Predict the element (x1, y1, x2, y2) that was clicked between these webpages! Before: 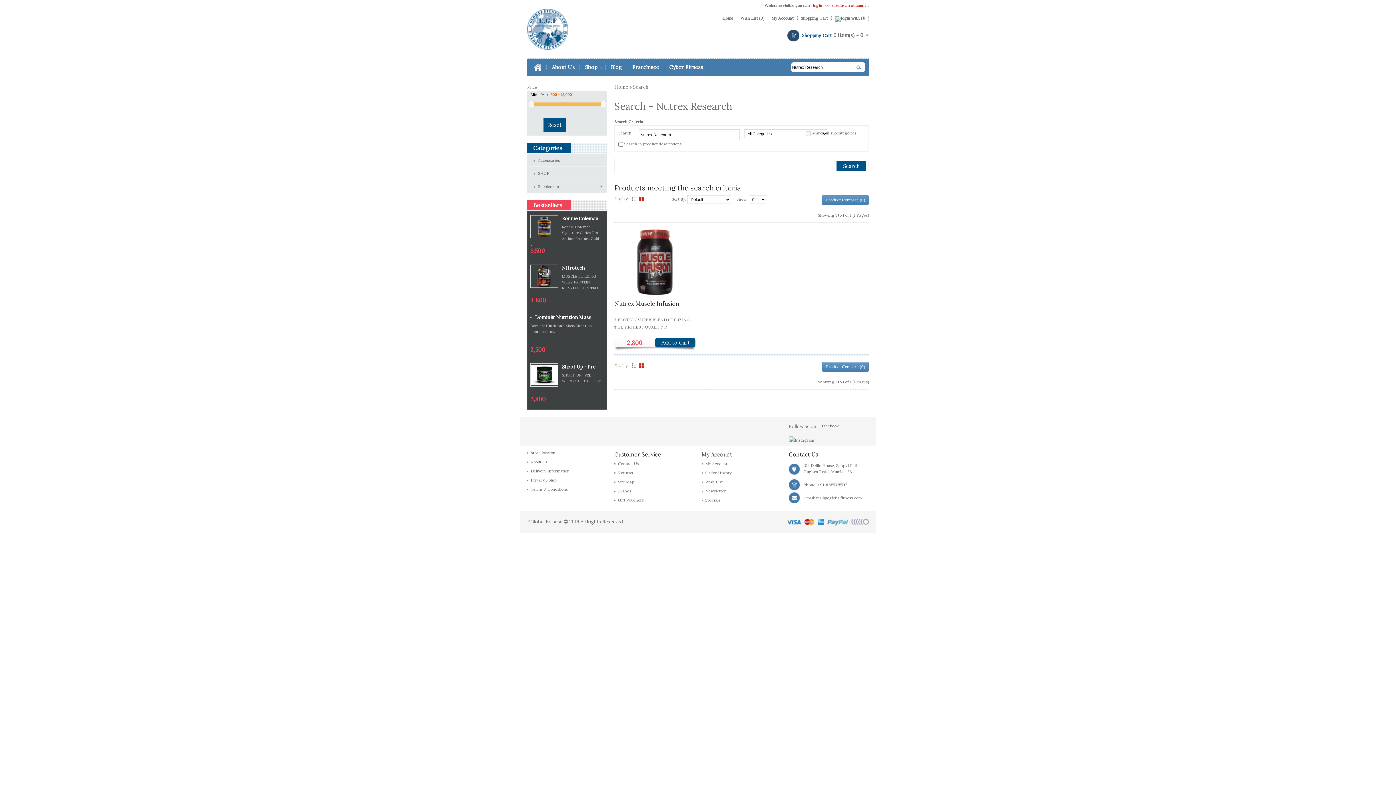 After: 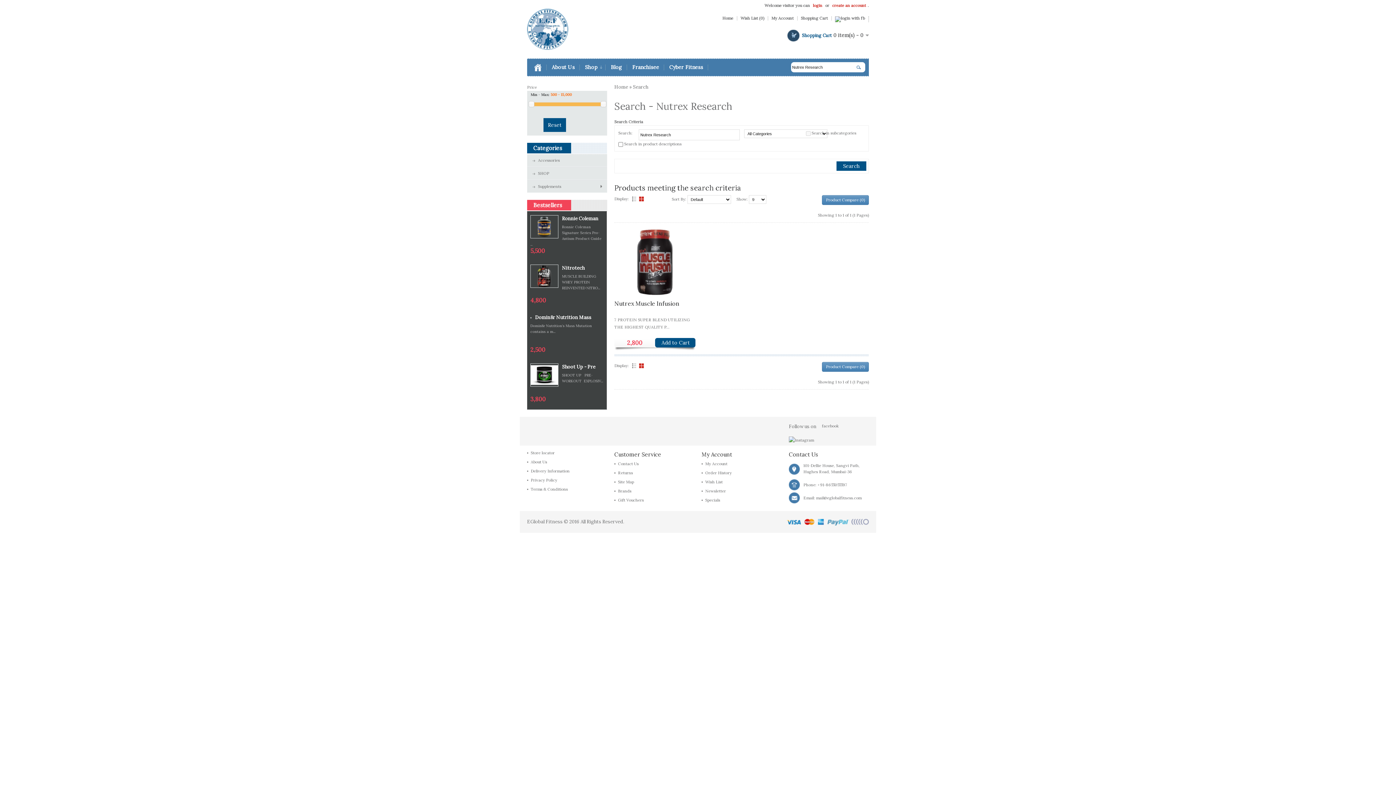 Action: label: Grid bbox: (639, 363, 645, 368)